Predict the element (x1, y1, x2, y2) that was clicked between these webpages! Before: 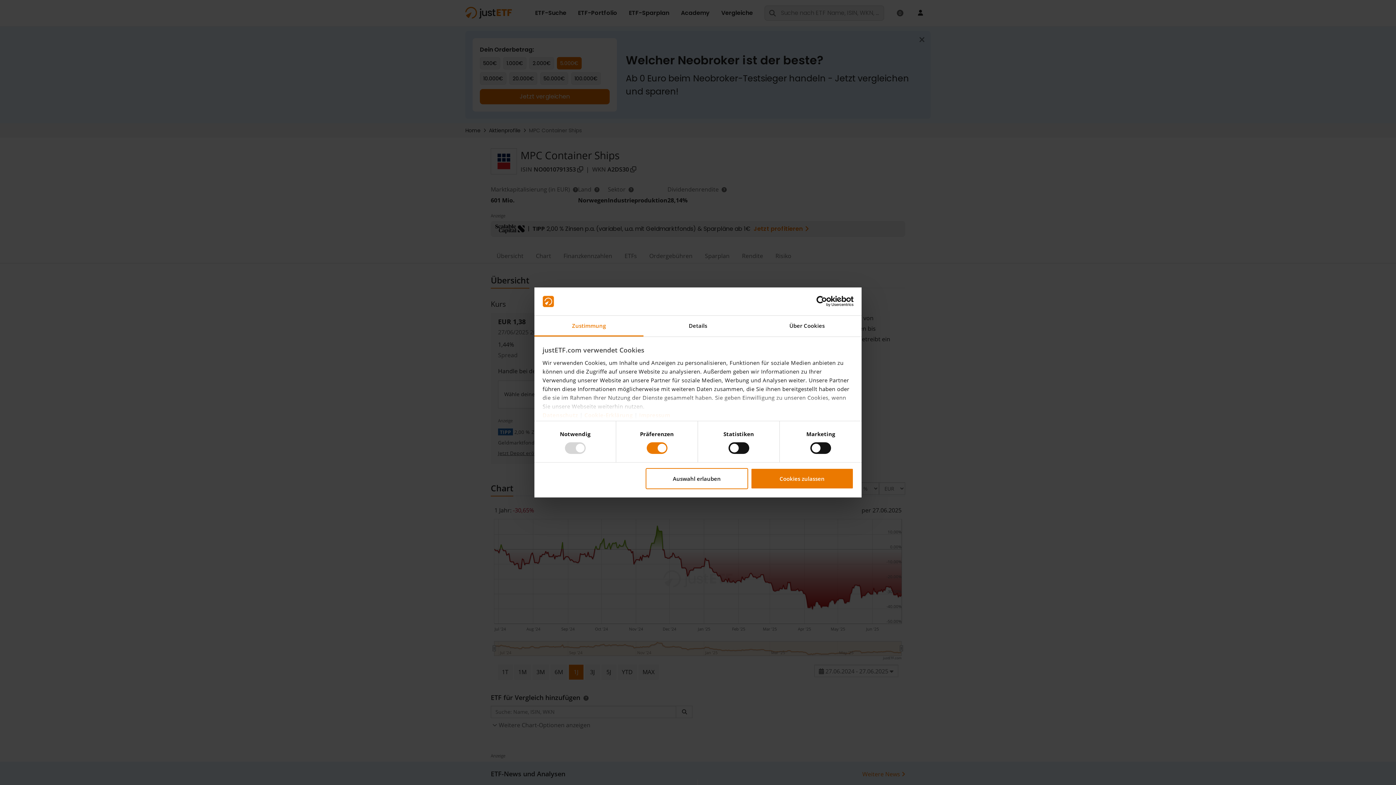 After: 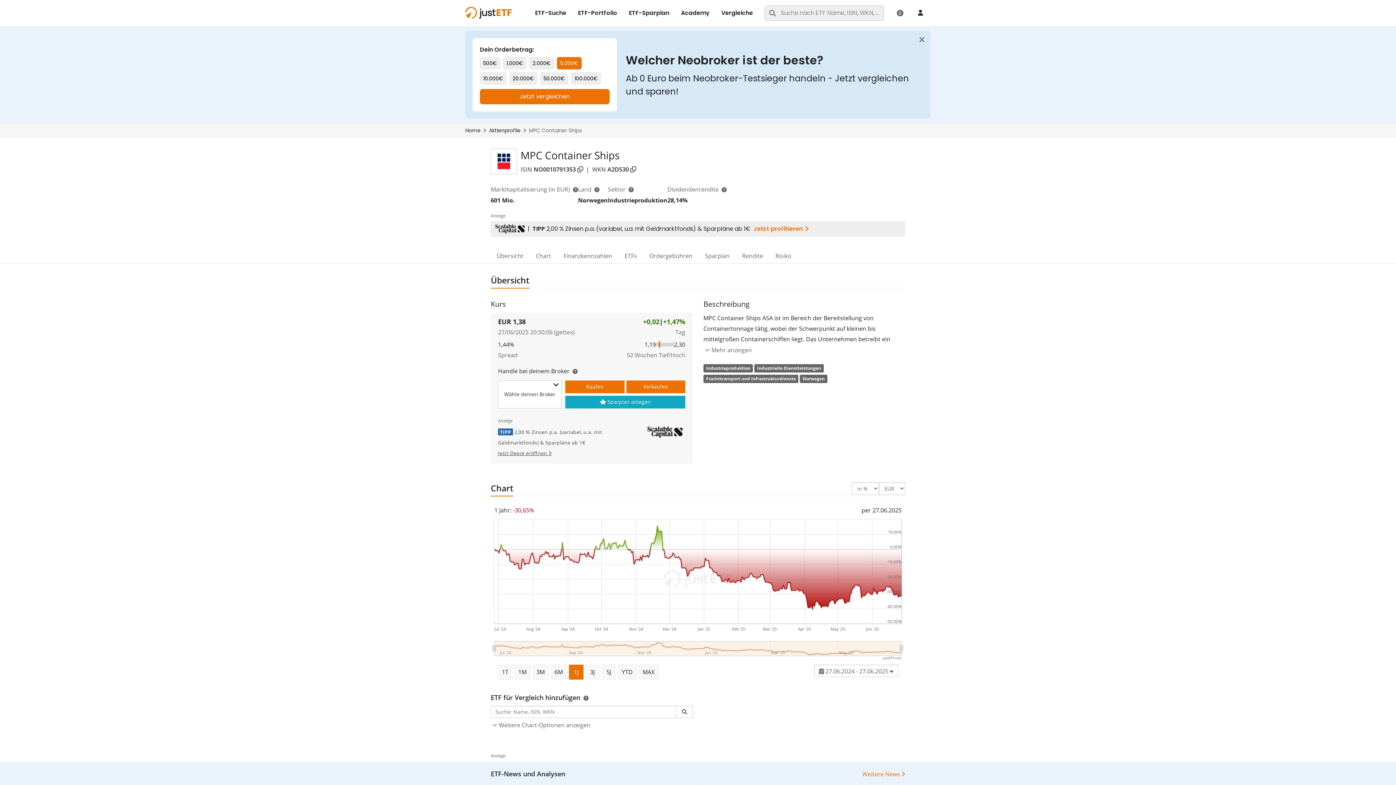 Action: bbox: (645, 468, 748, 489) label: Auswahl erlauben